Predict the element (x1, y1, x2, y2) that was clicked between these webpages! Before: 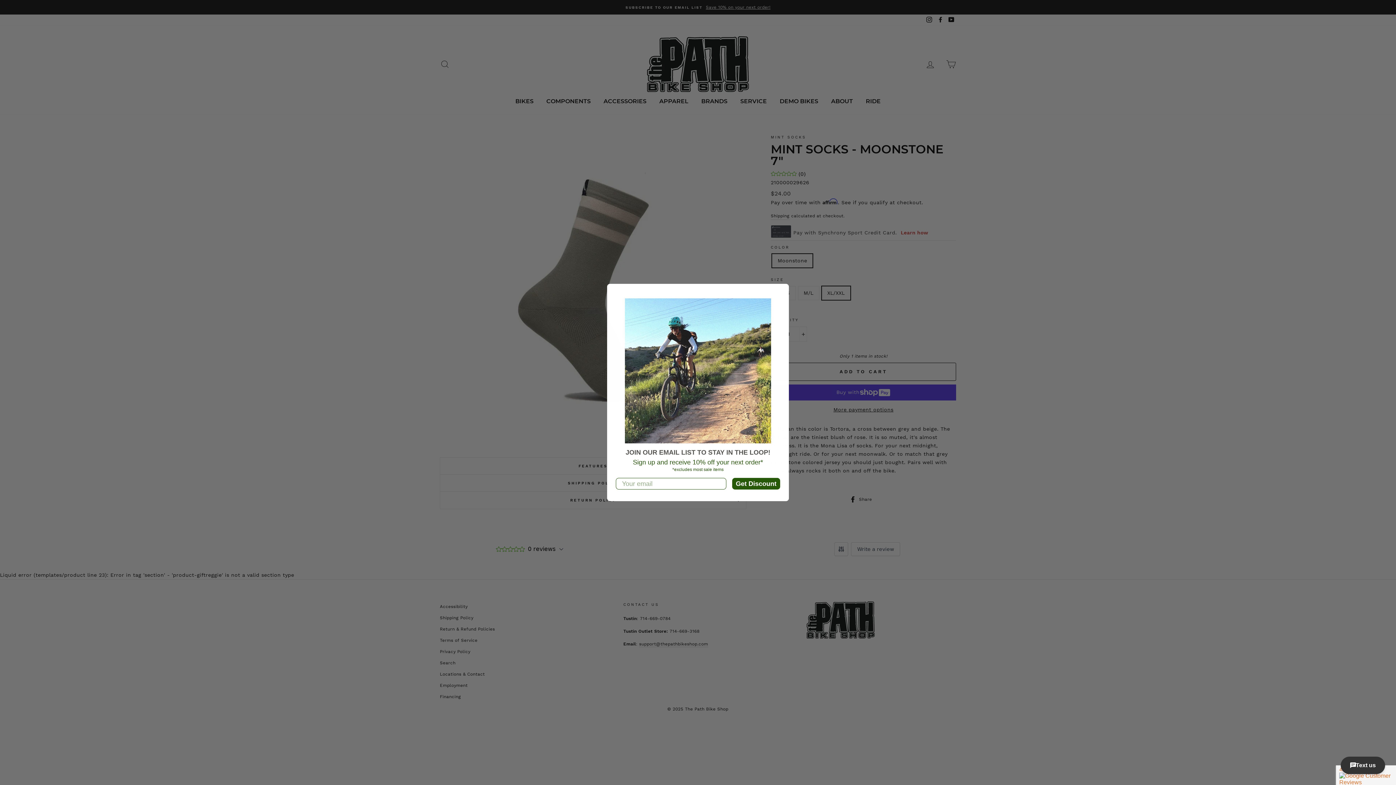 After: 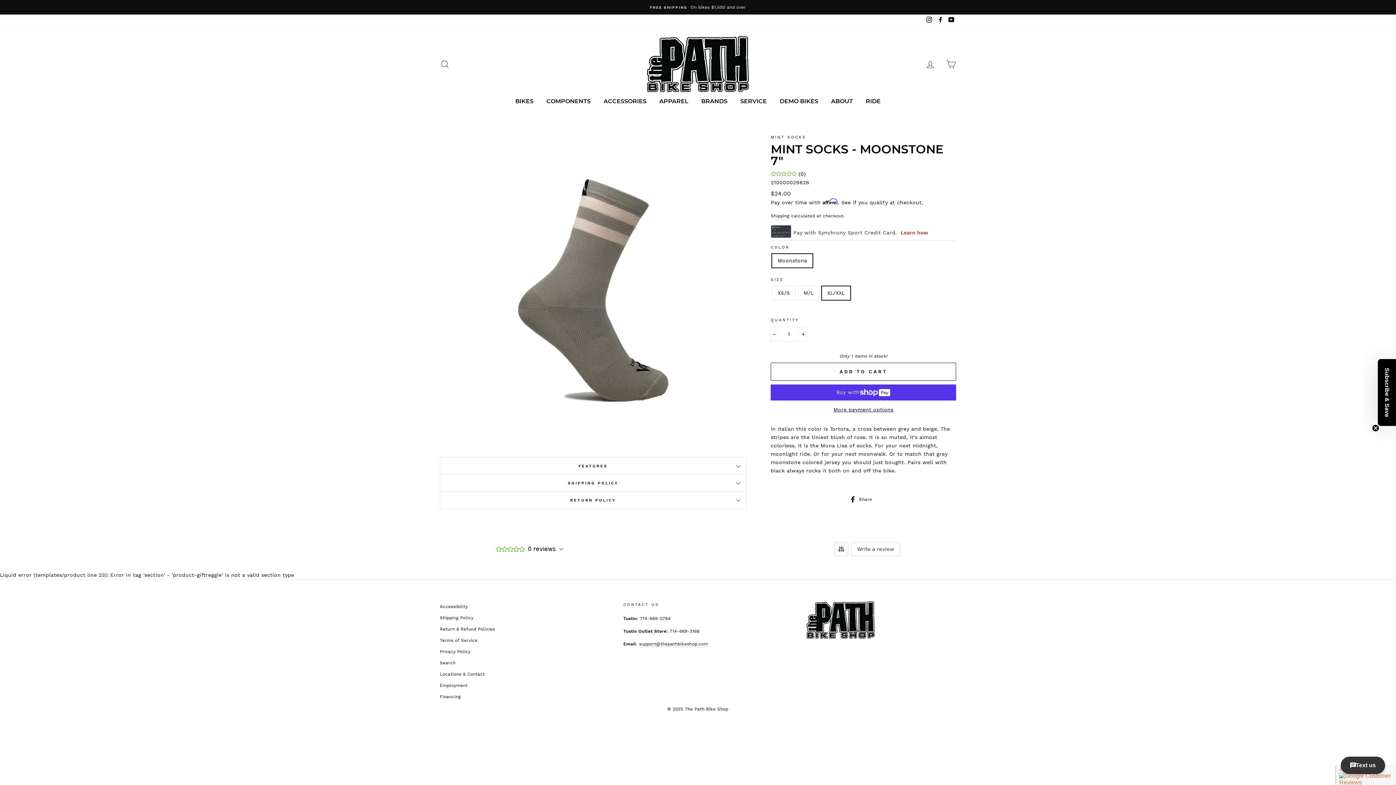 Action: bbox: (768, 301, 777, 310) label: Close dialog